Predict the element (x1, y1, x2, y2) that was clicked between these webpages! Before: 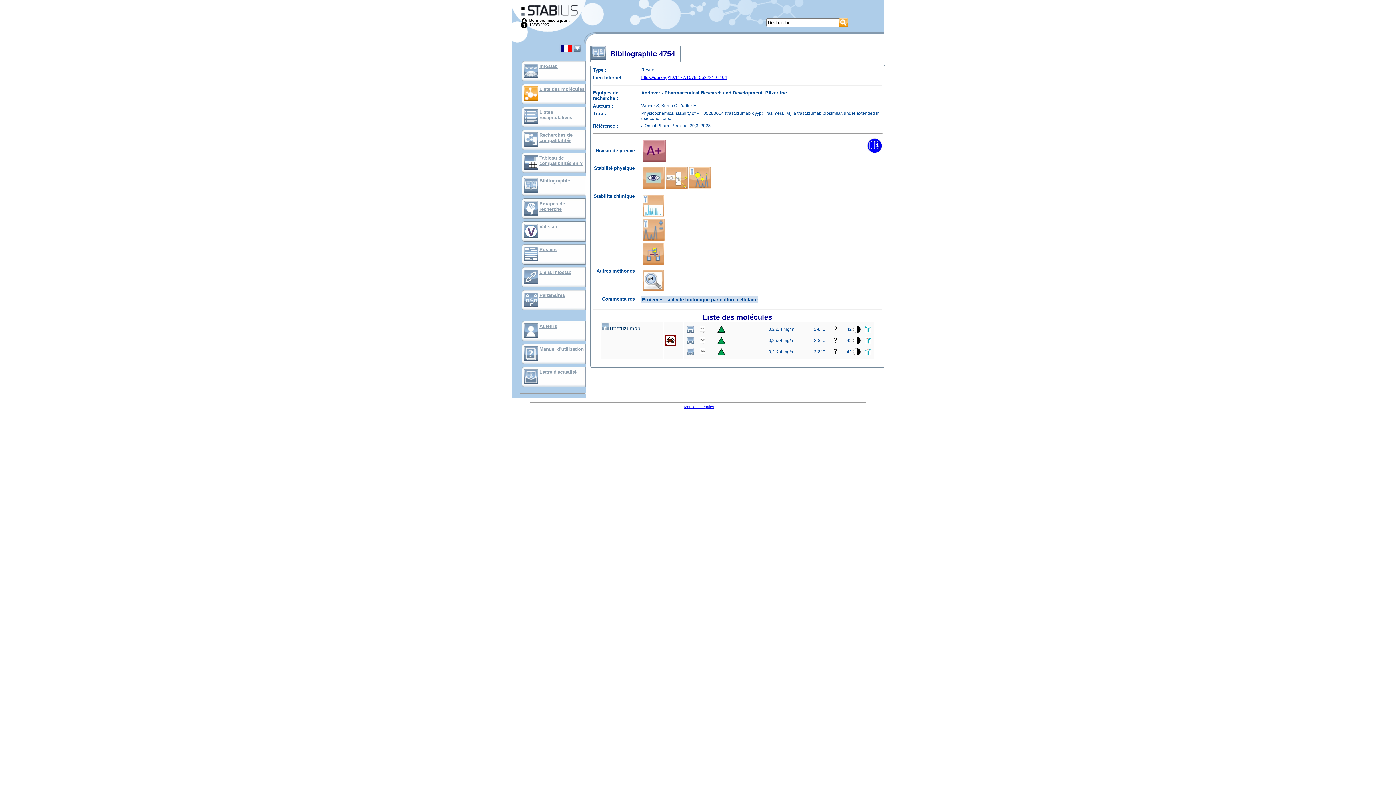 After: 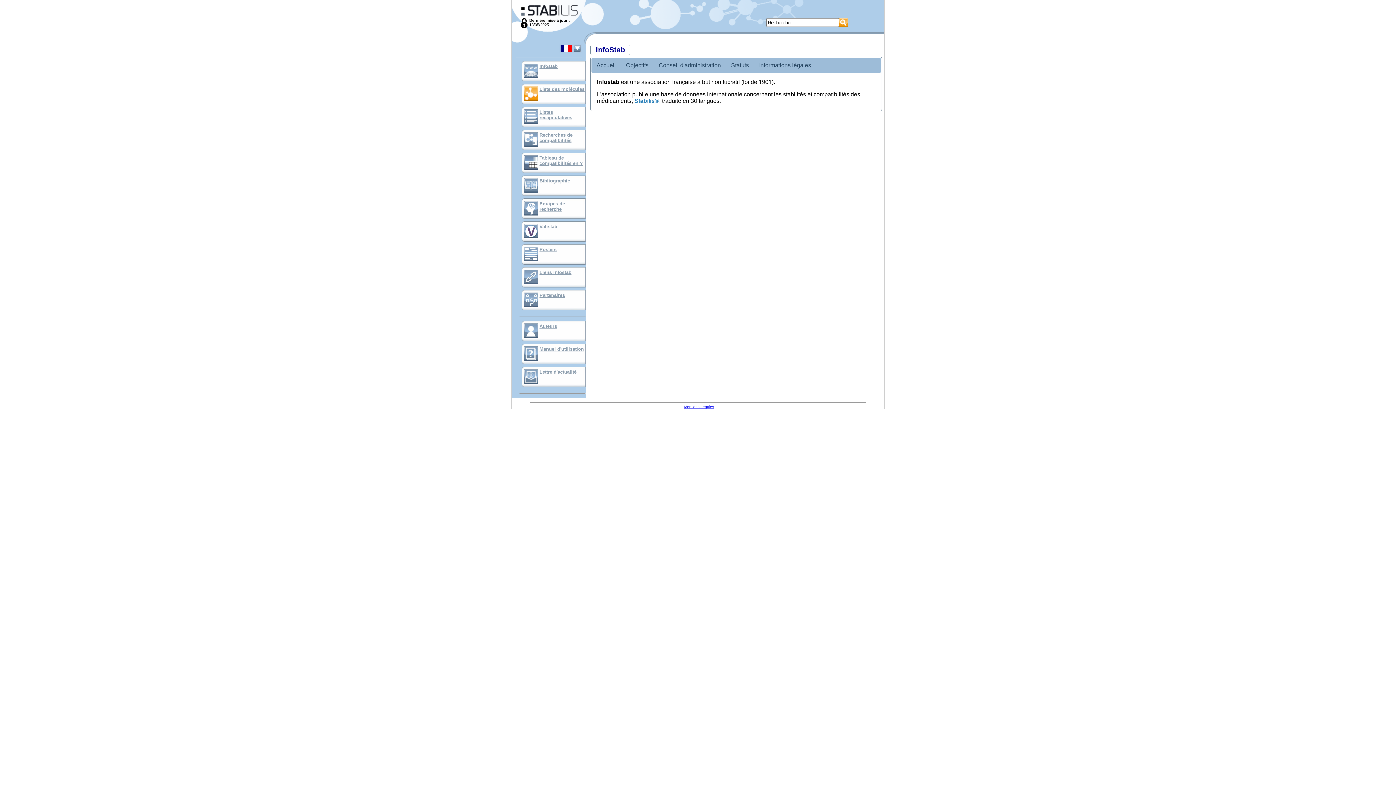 Action: bbox: (524, 74, 538, 79)